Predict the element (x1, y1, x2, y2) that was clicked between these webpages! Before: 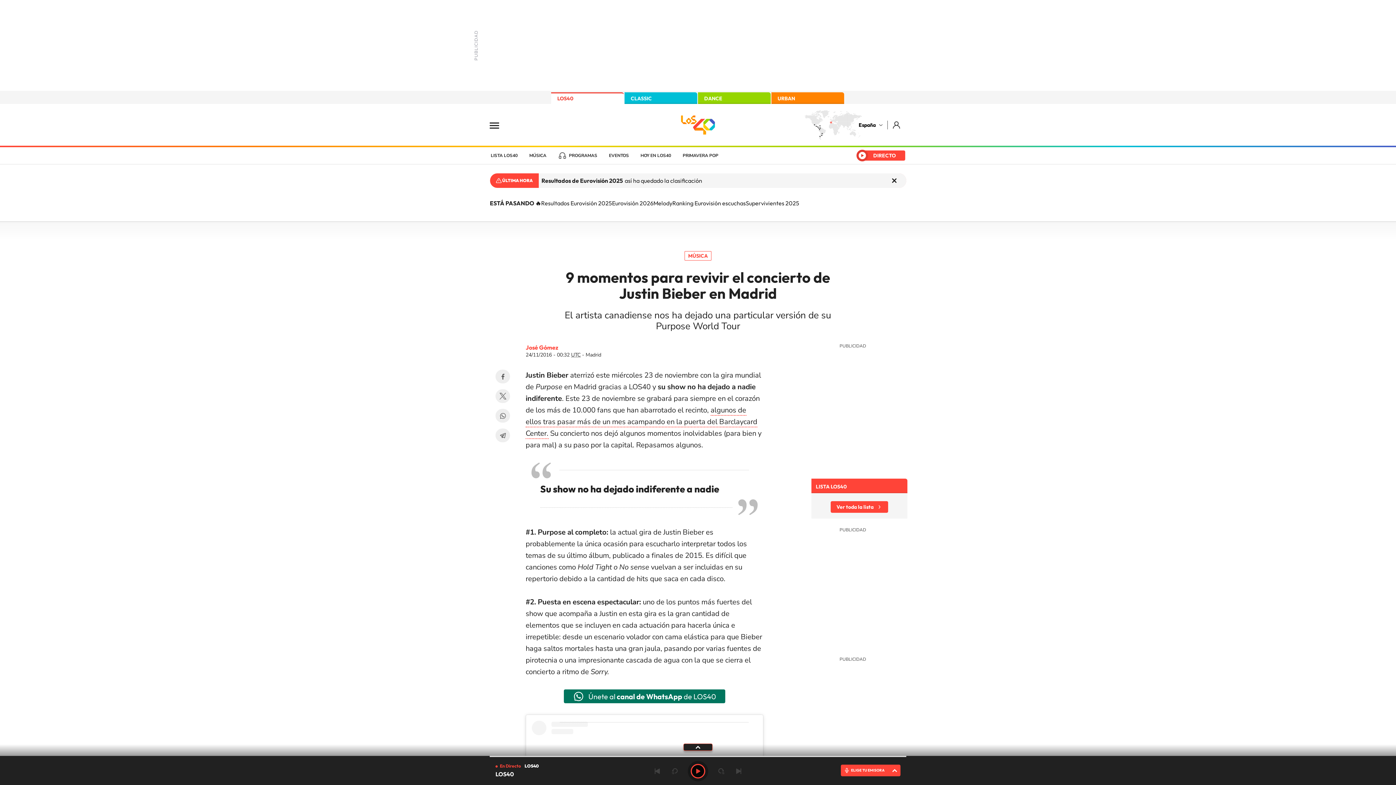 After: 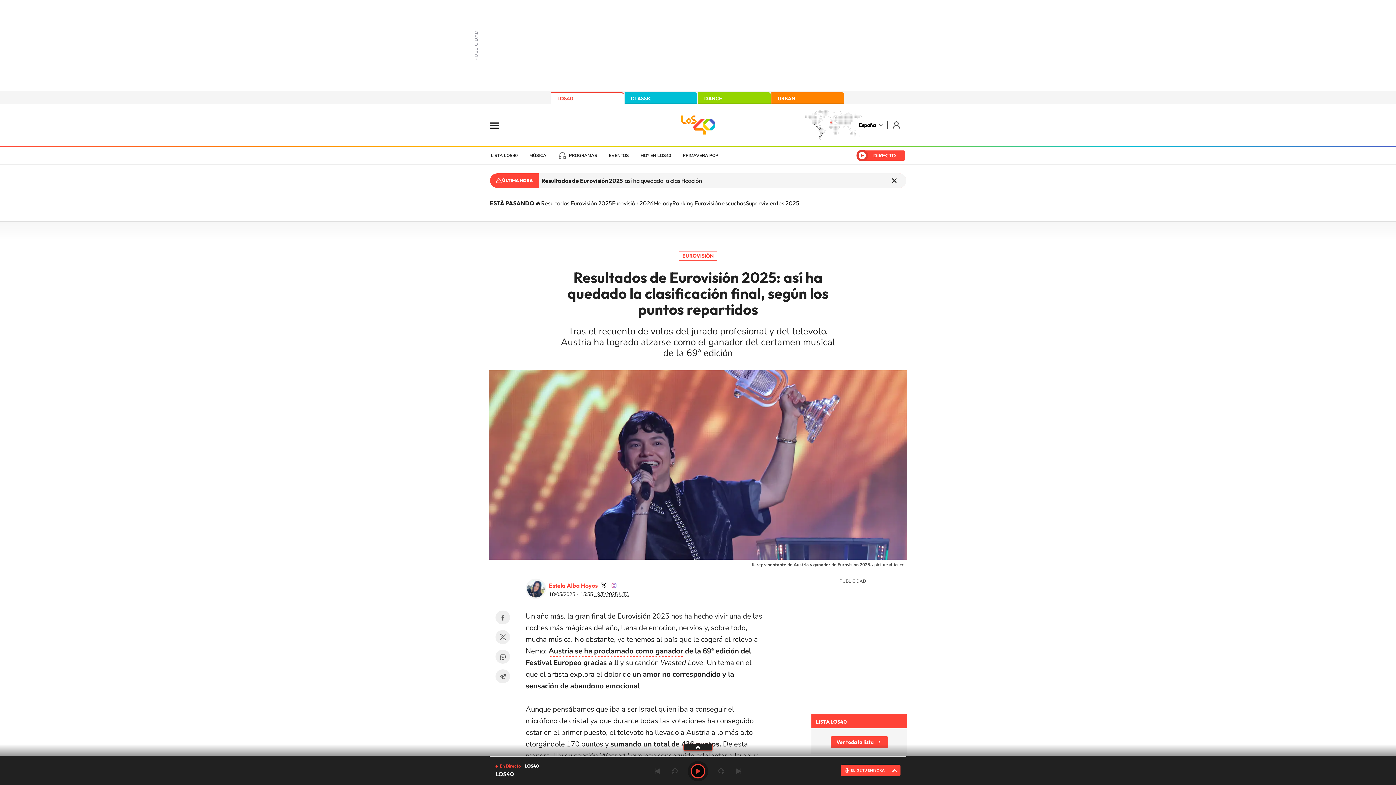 Action: bbox: (538, 173, 906, 188) label: Resultados de Eurovisión 2025
así ha quedado la clasificación